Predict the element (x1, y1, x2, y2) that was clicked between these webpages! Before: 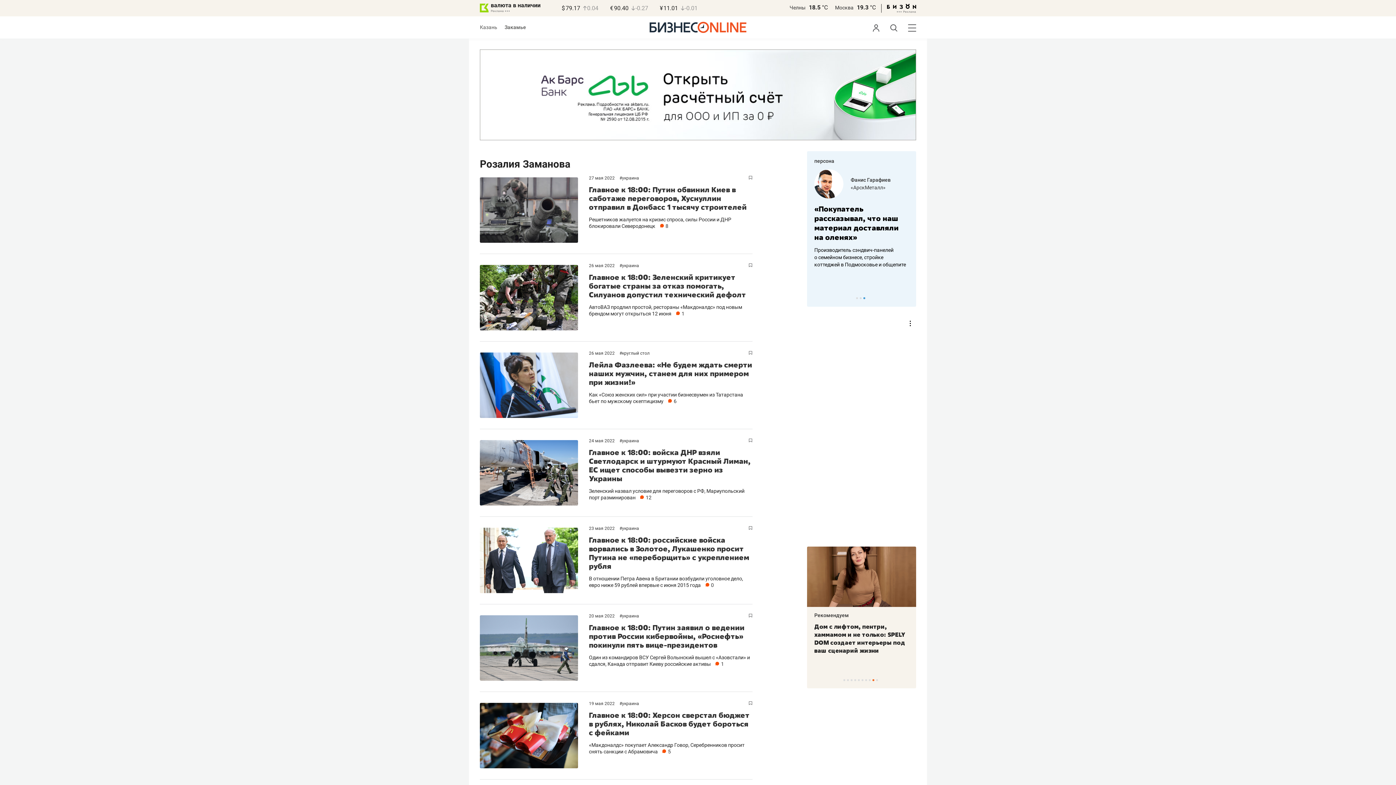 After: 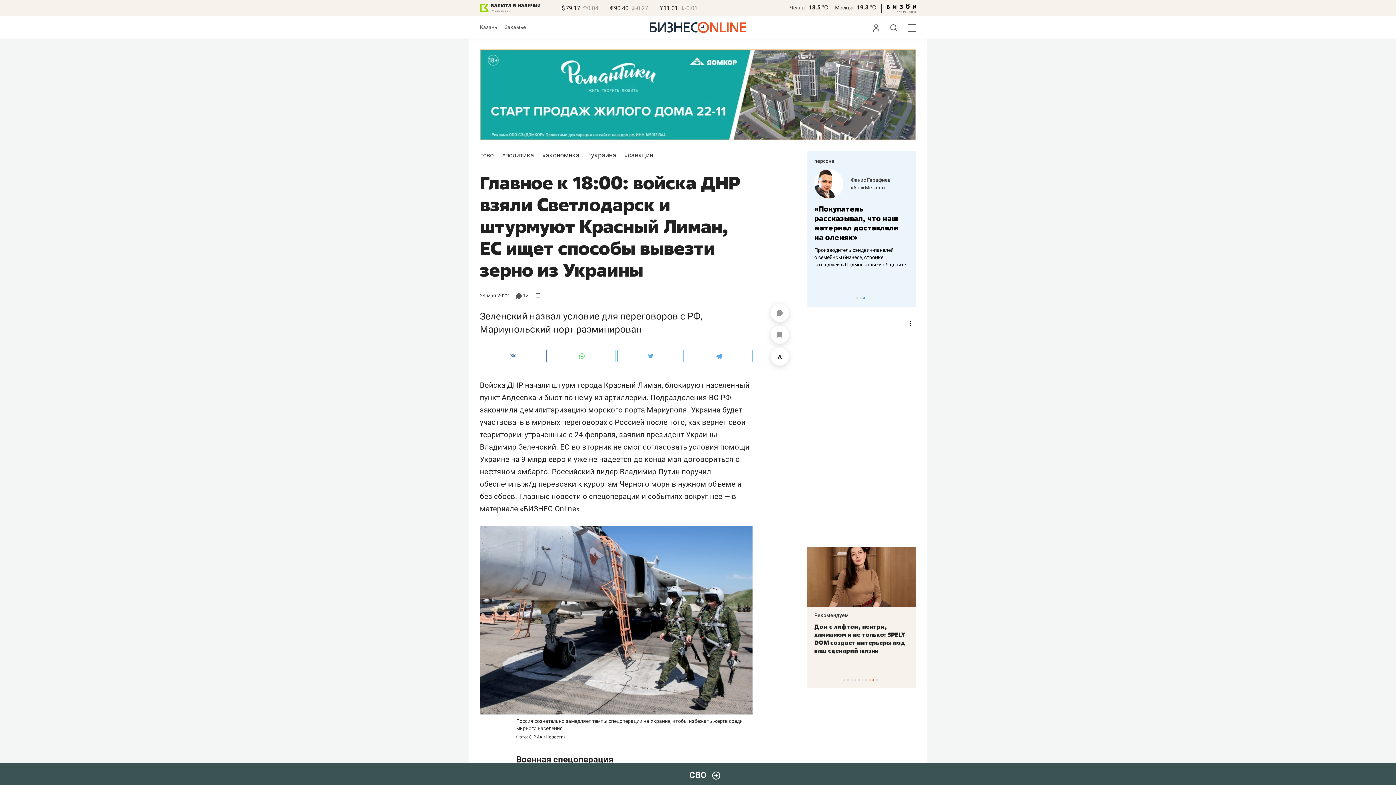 Action: bbox: (480, 440, 578, 505)